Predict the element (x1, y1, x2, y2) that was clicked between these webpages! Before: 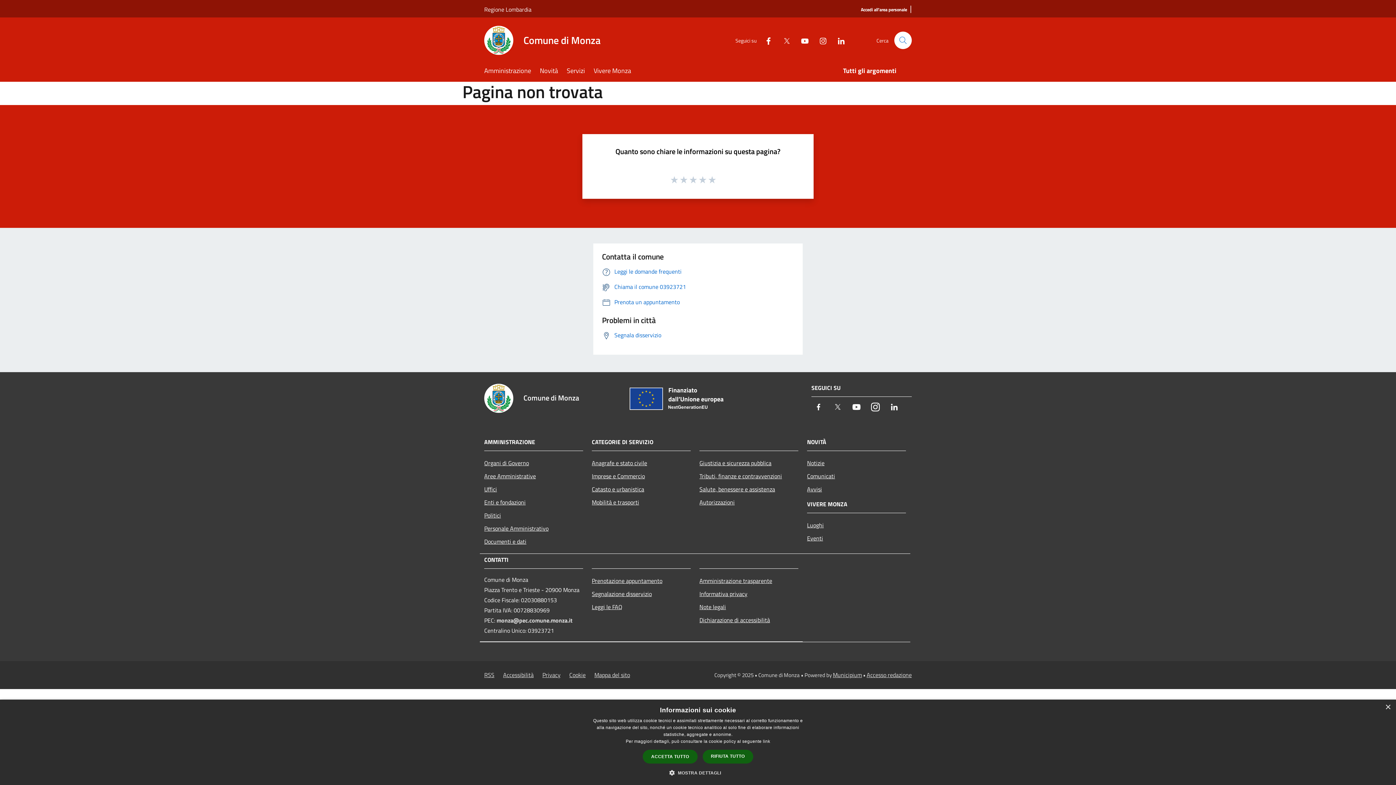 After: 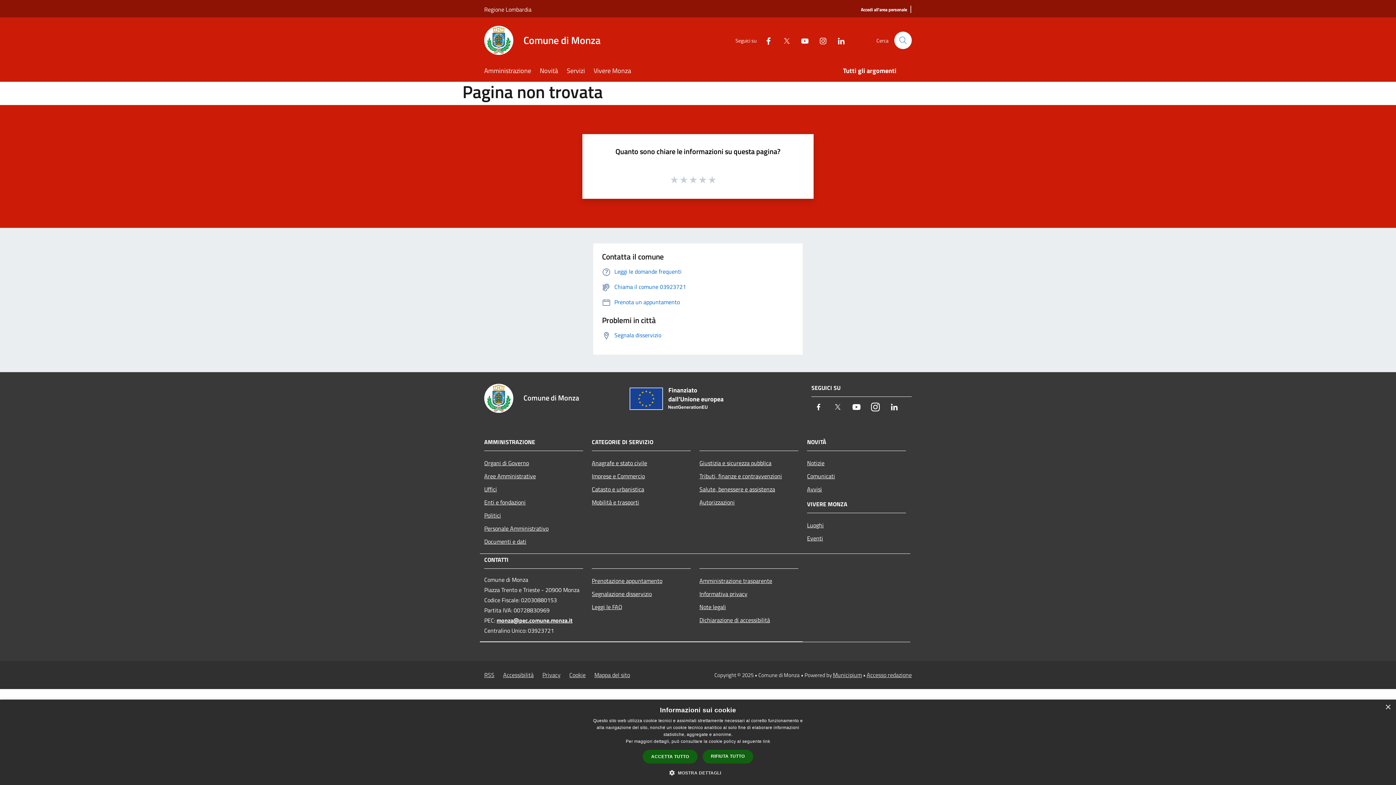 Action: bbox: (496, 616, 572, 624) label: monza@pec.comune.monza.it